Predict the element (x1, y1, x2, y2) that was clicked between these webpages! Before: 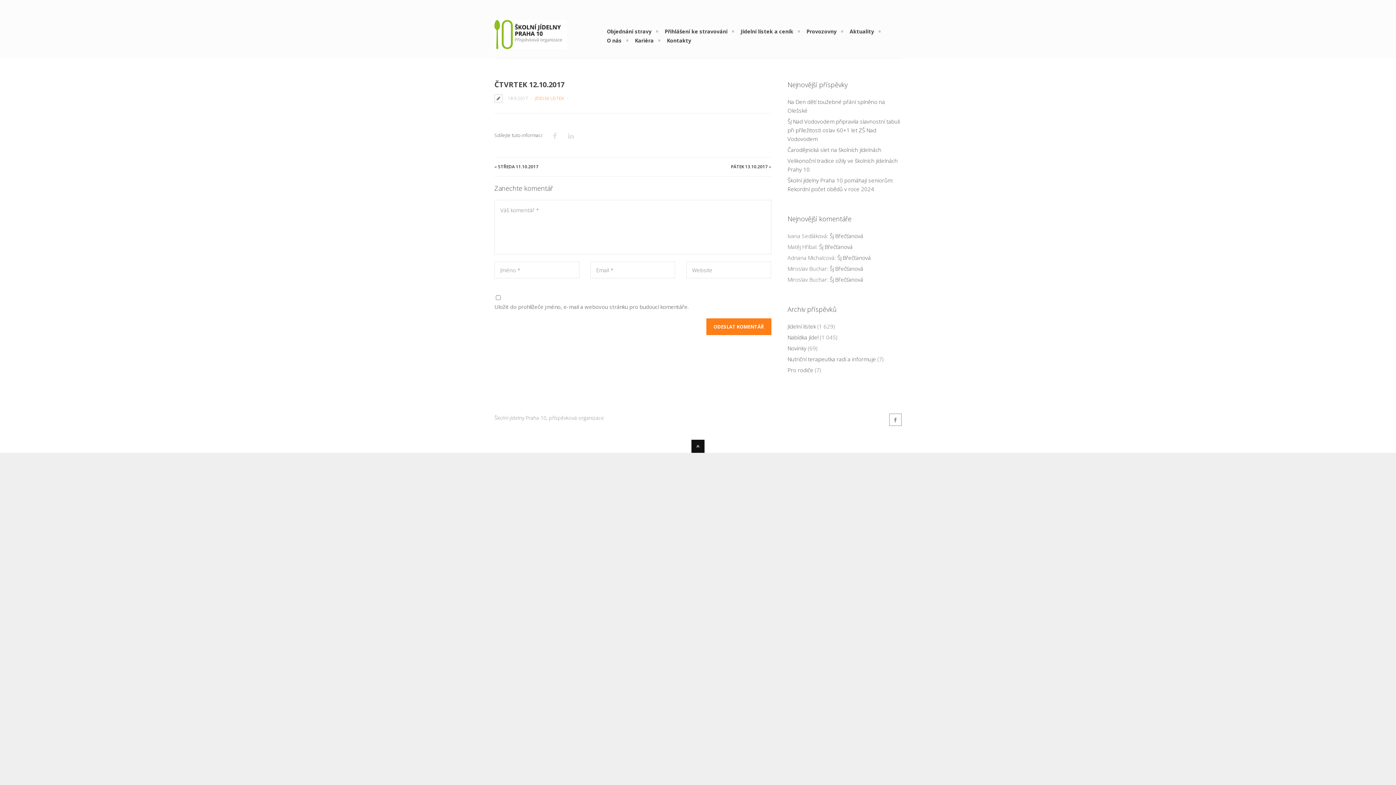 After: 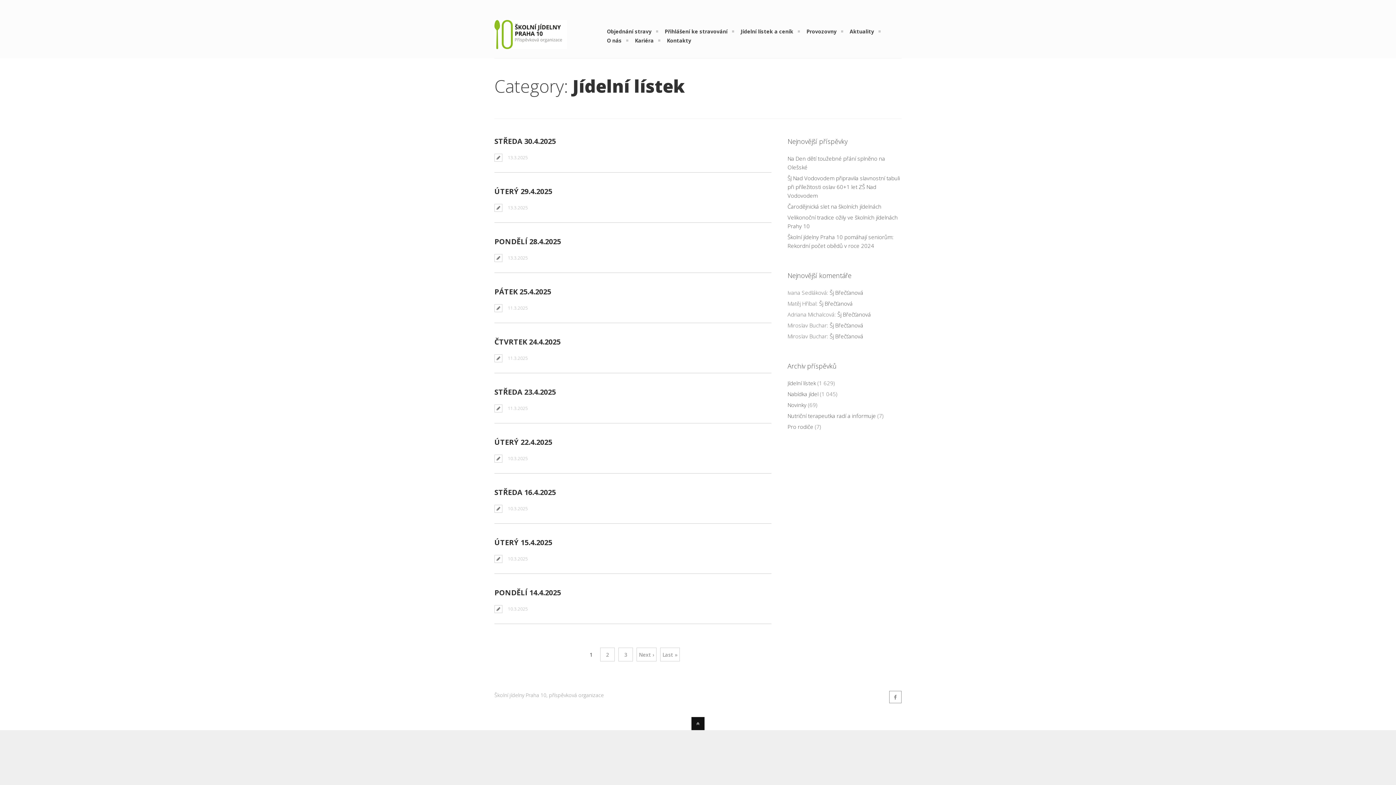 Action: label: Jídelní lístek bbox: (787, 322, 816, 330)